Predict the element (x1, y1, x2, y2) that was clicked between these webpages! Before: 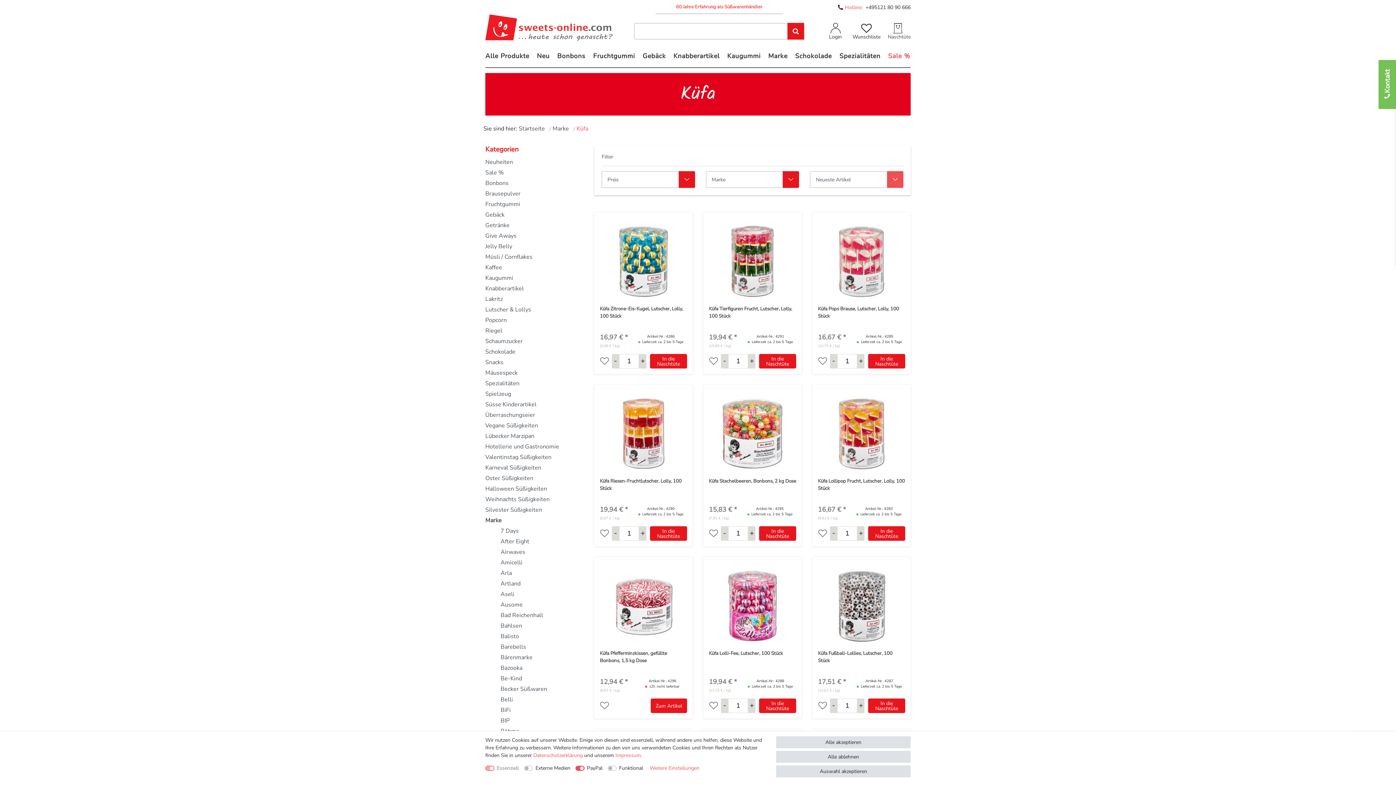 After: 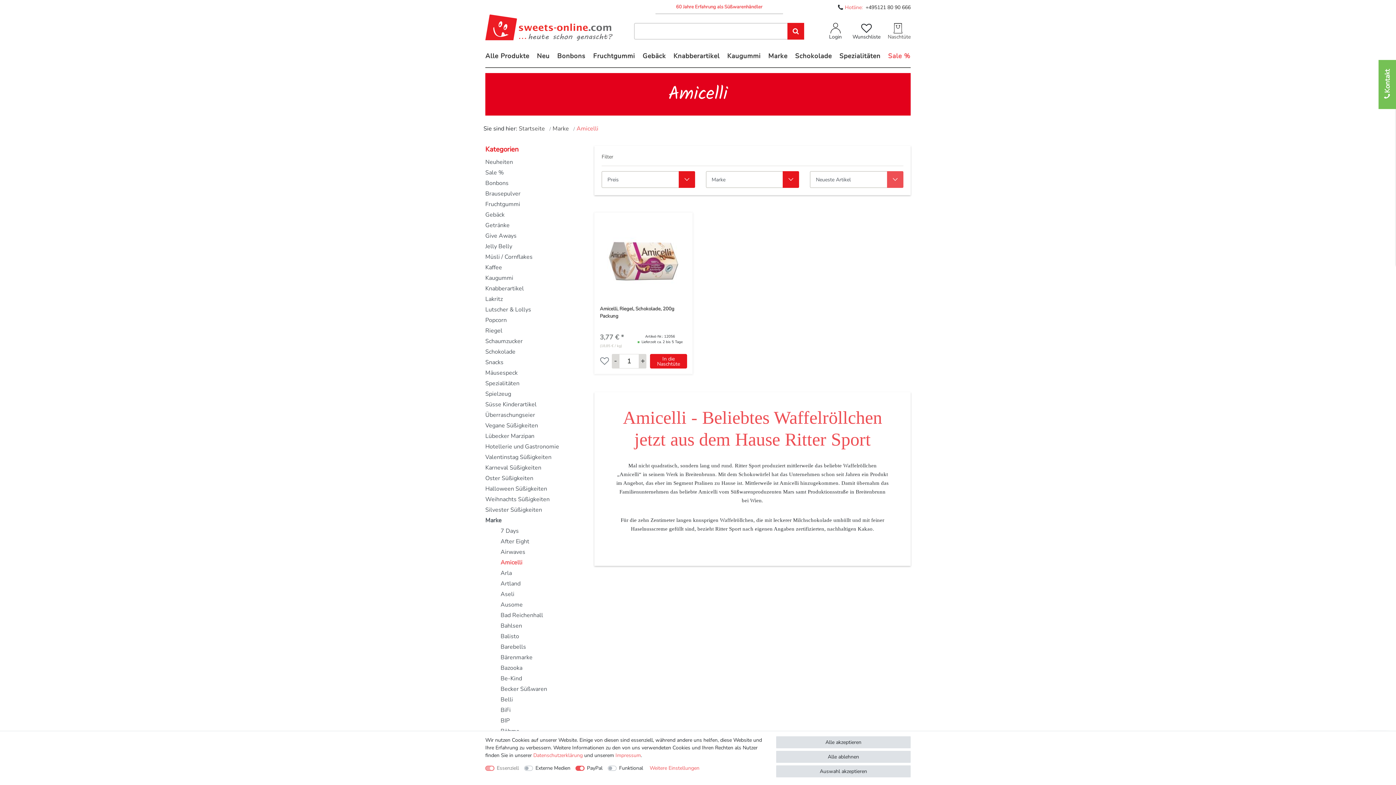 Action: bbox: (485, 556, 583, 567) label: Amicelli